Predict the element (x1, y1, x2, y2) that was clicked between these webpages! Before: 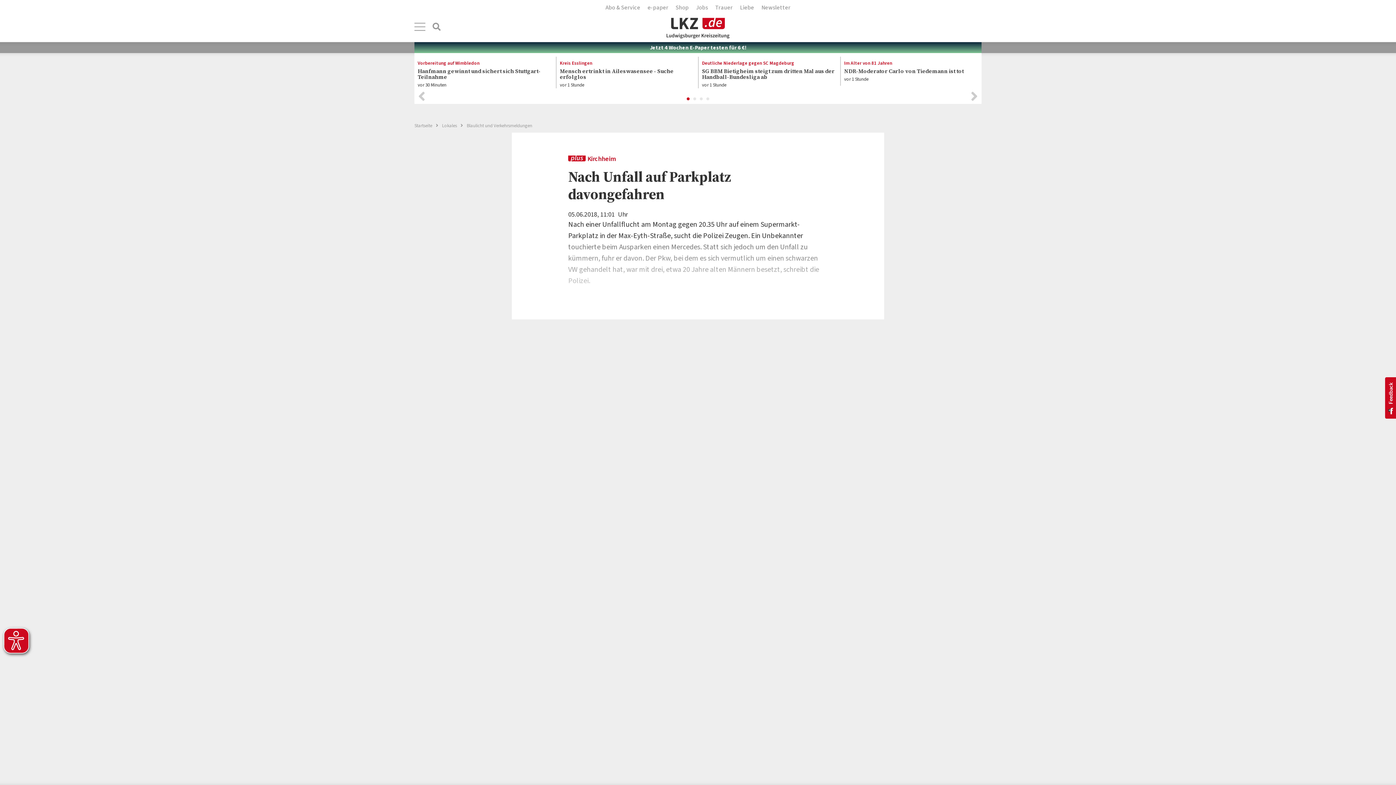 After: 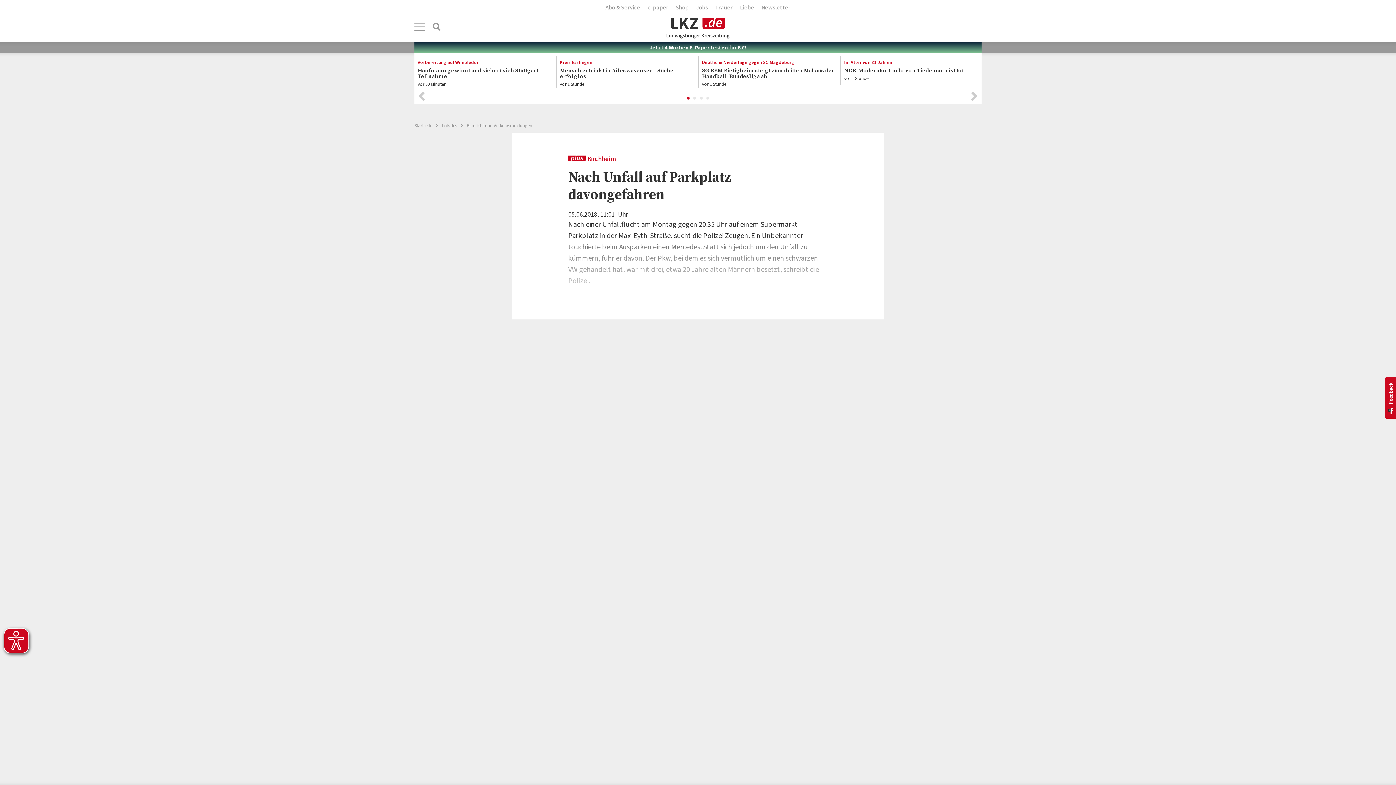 Action: label: 1 bbox: (686, 97, 690, 101)